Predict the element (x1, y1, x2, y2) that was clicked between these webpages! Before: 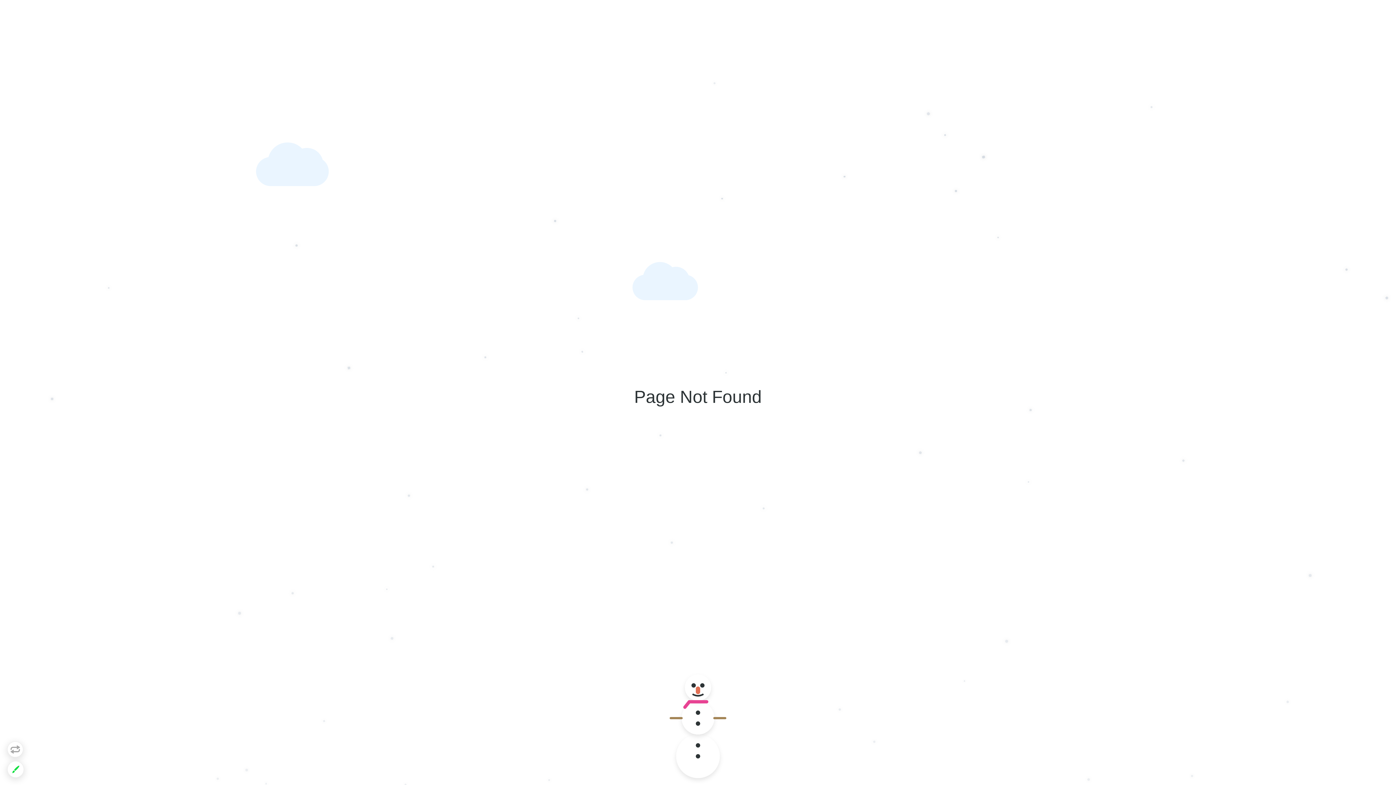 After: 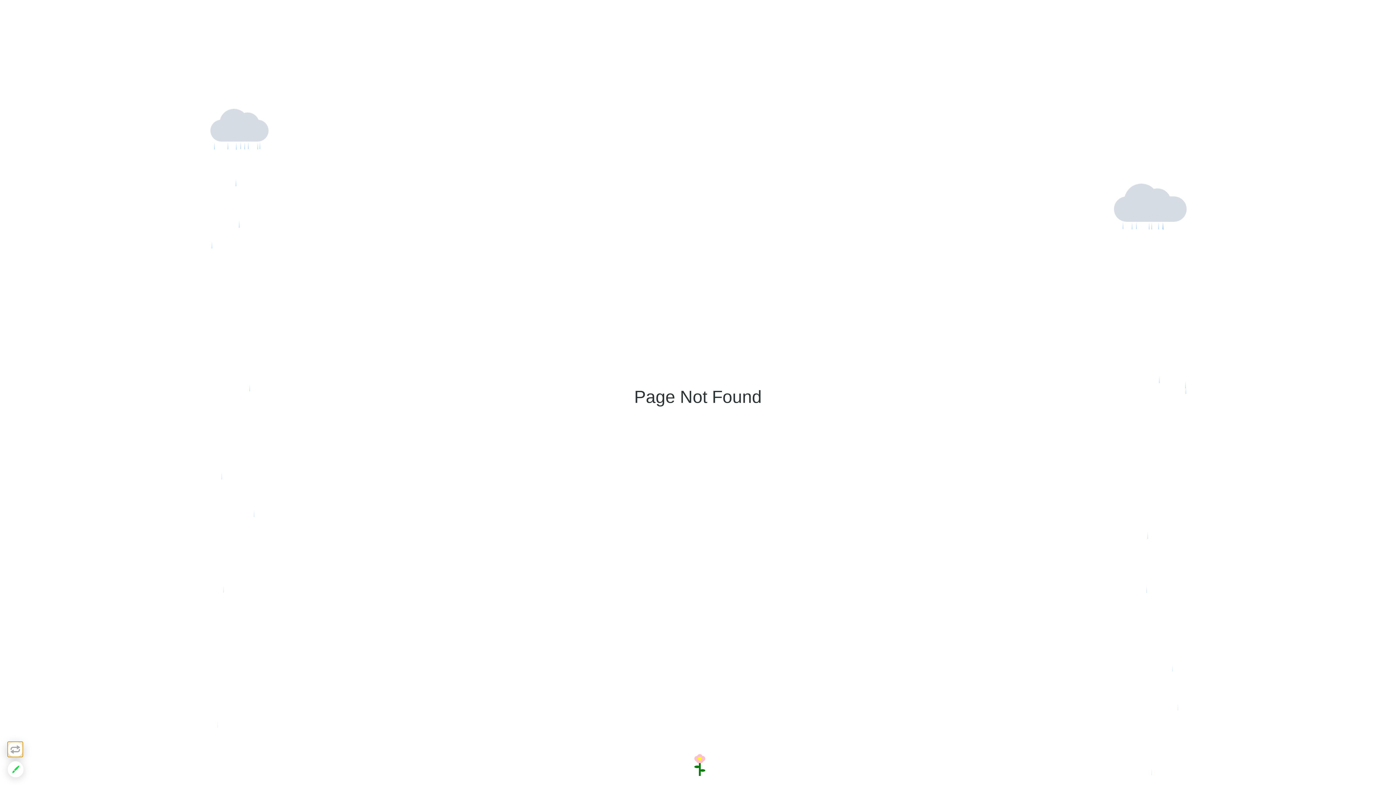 Action: bbox: (7, 741, 23, 757)